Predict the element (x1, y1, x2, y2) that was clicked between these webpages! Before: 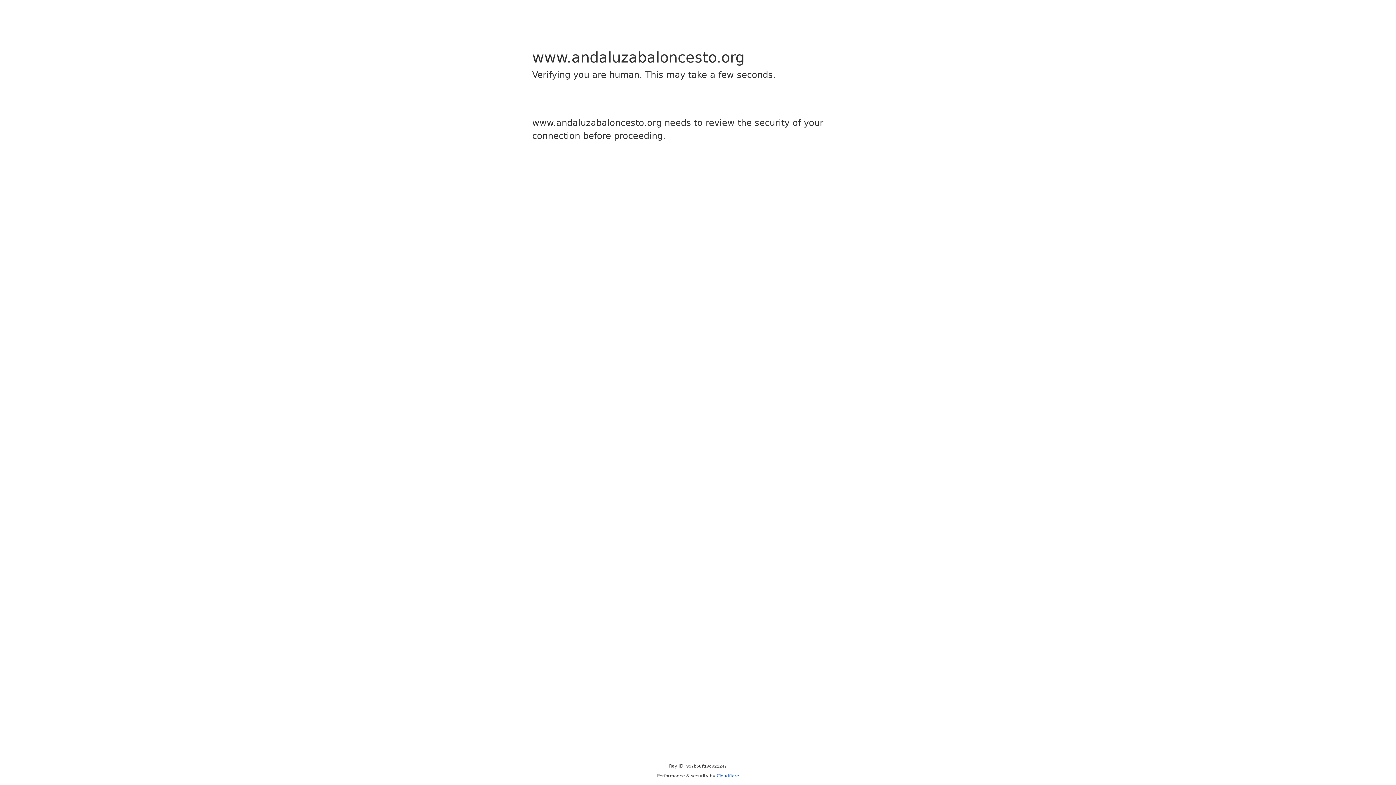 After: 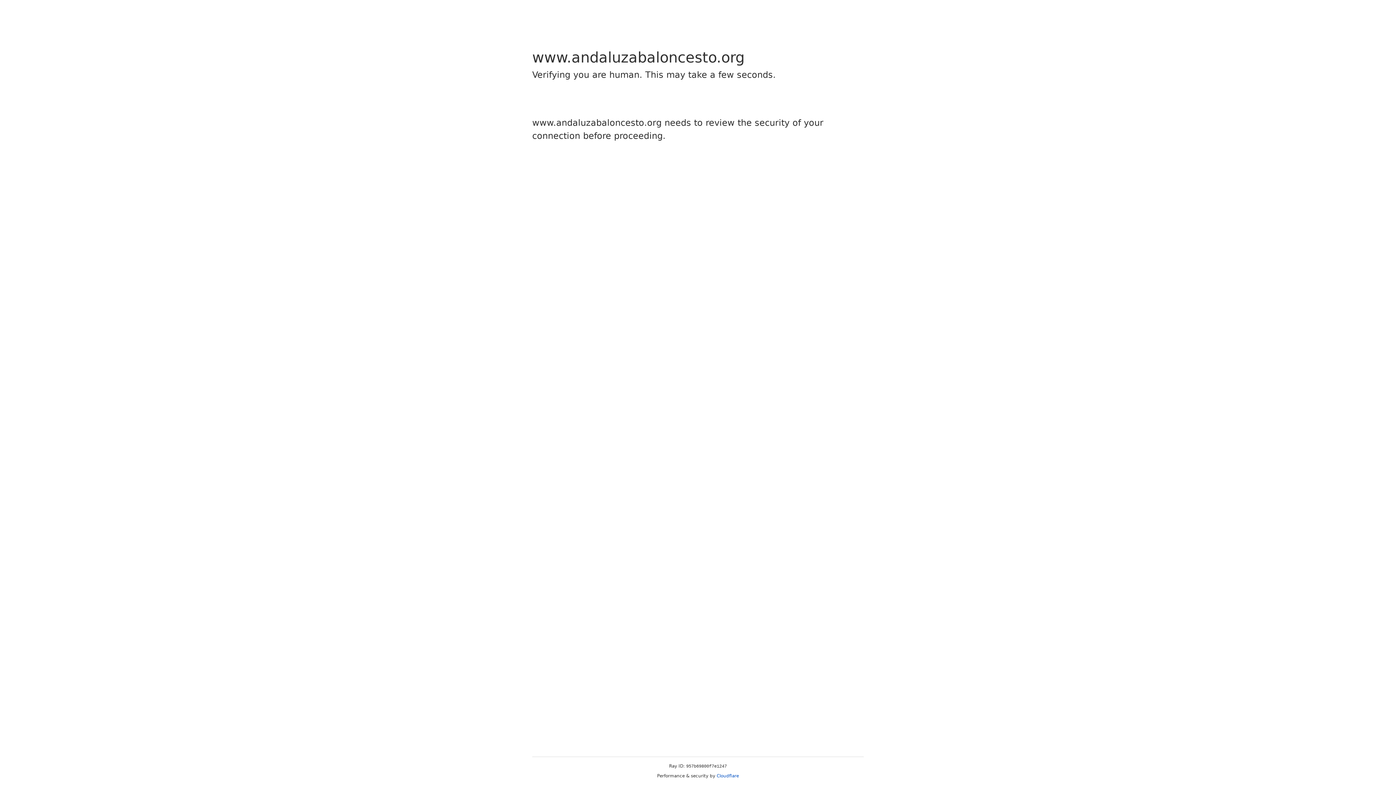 Action: bbox: (716, 773, 739, 778) label: Cloudflare